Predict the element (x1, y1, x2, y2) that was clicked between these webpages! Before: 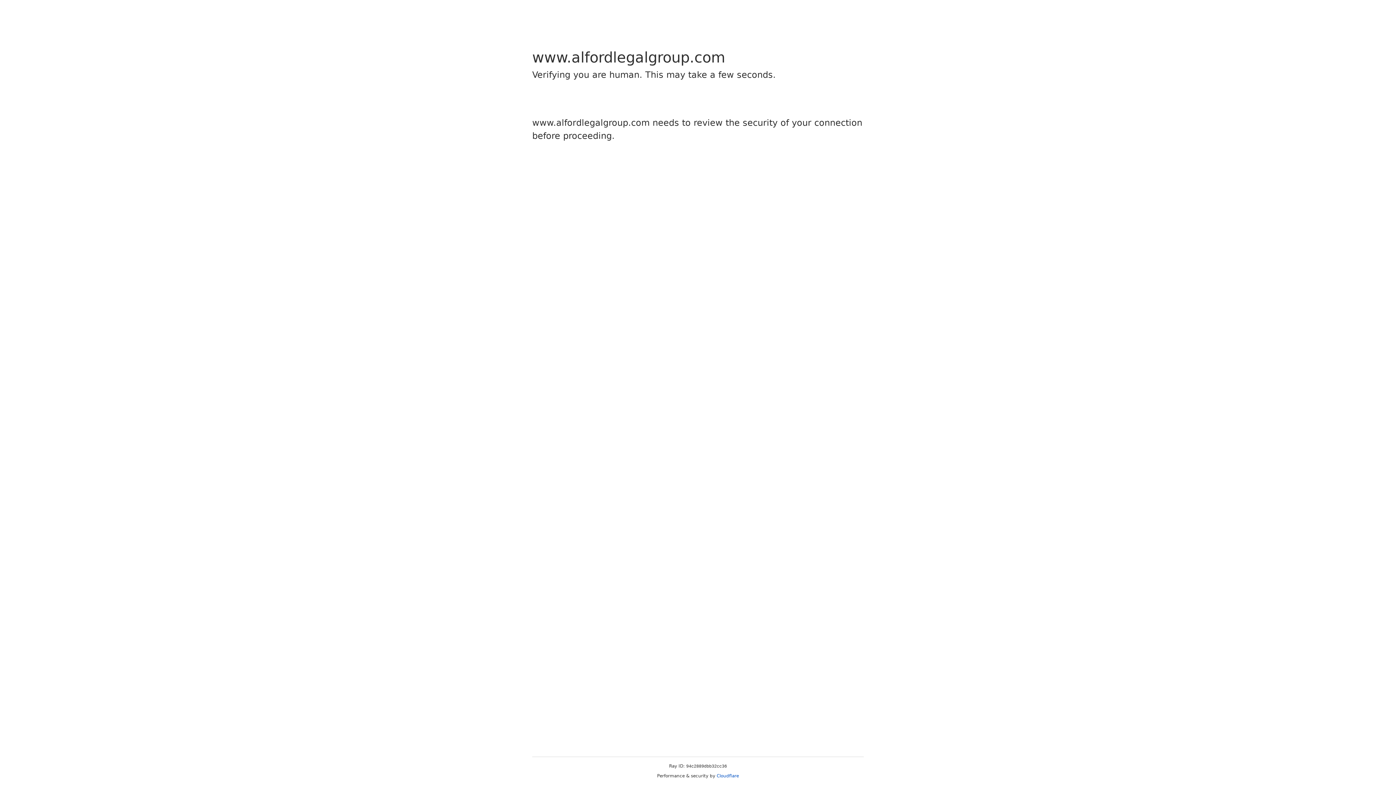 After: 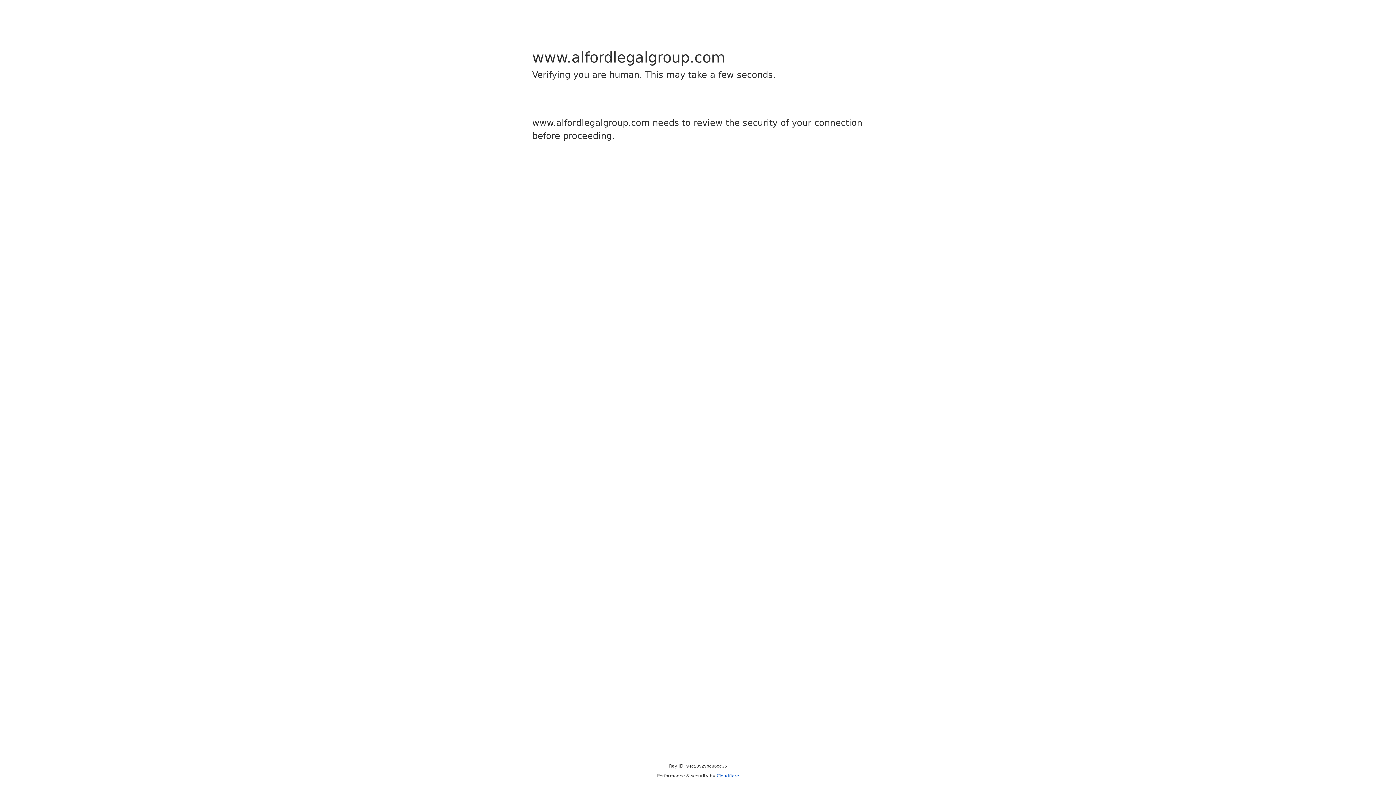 Action: label: Cloudflare bbox: (716, 773, 739, 778)